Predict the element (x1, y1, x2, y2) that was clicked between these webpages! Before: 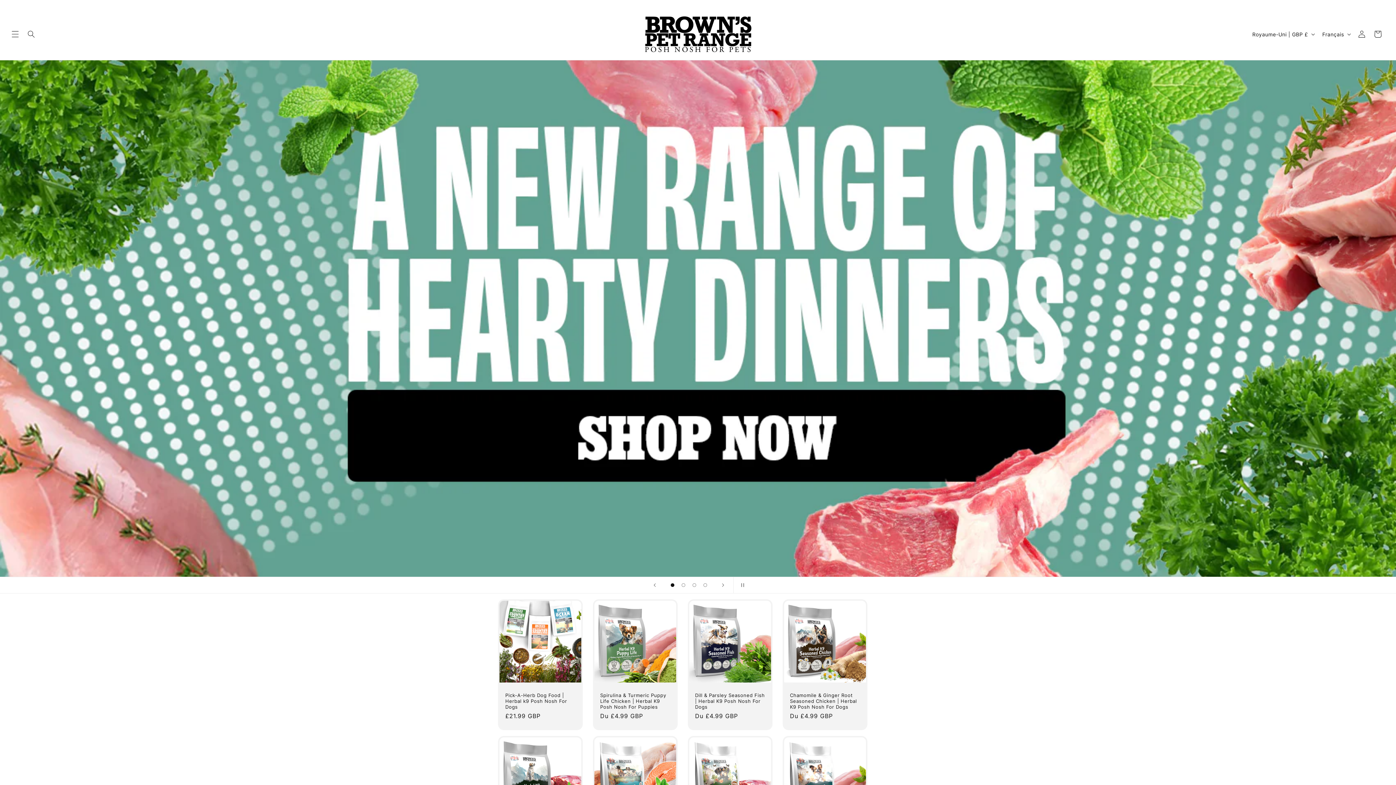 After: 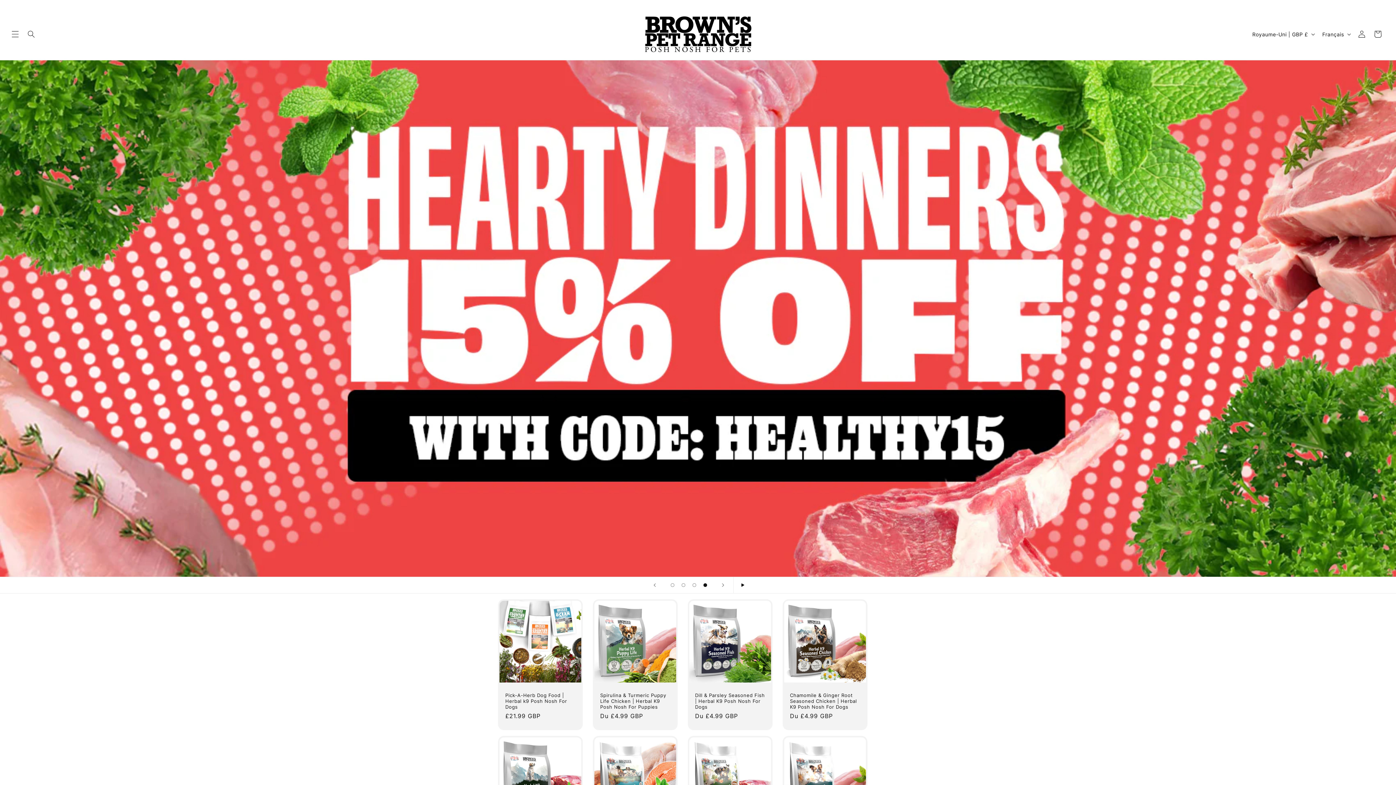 Action: bbox: (733, 577, 749, 593) label: Interrompre le diaporama